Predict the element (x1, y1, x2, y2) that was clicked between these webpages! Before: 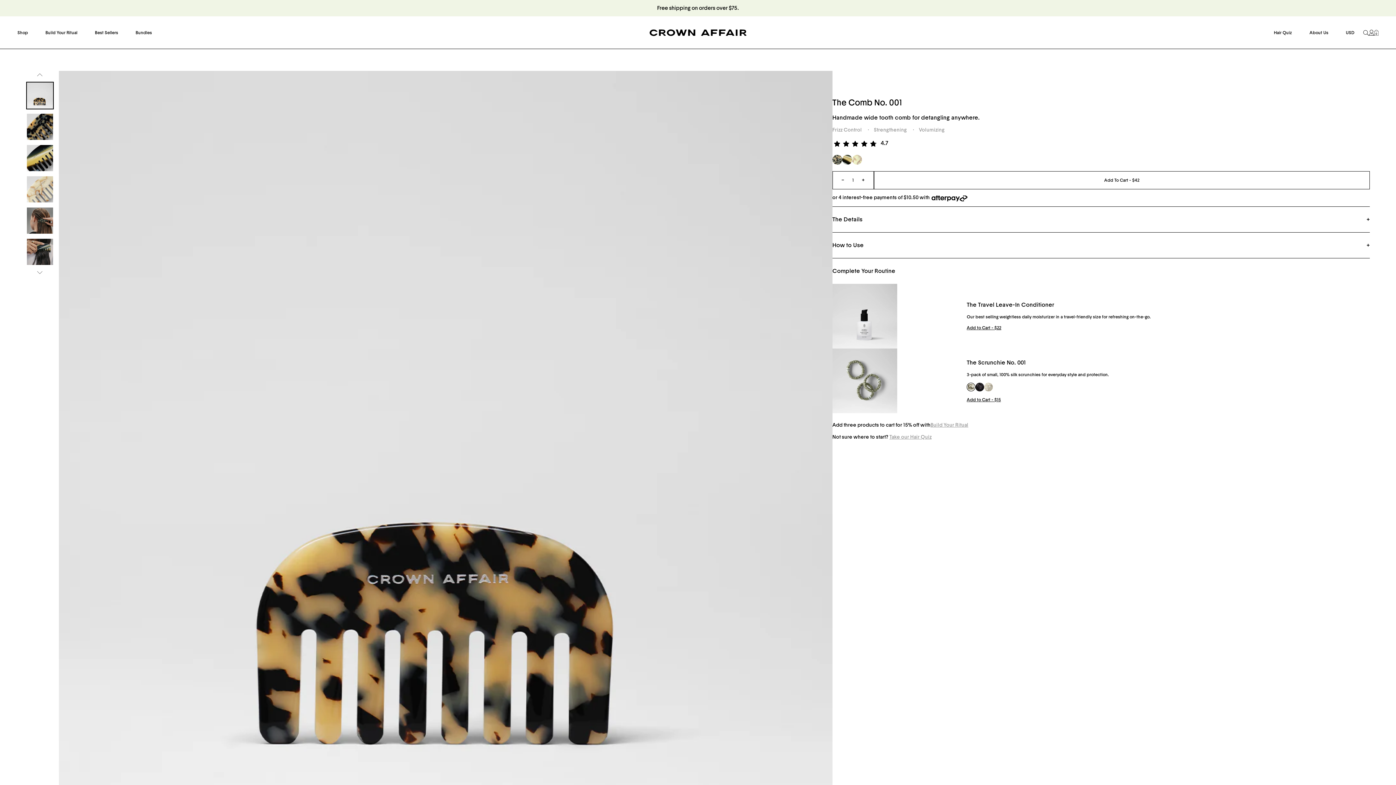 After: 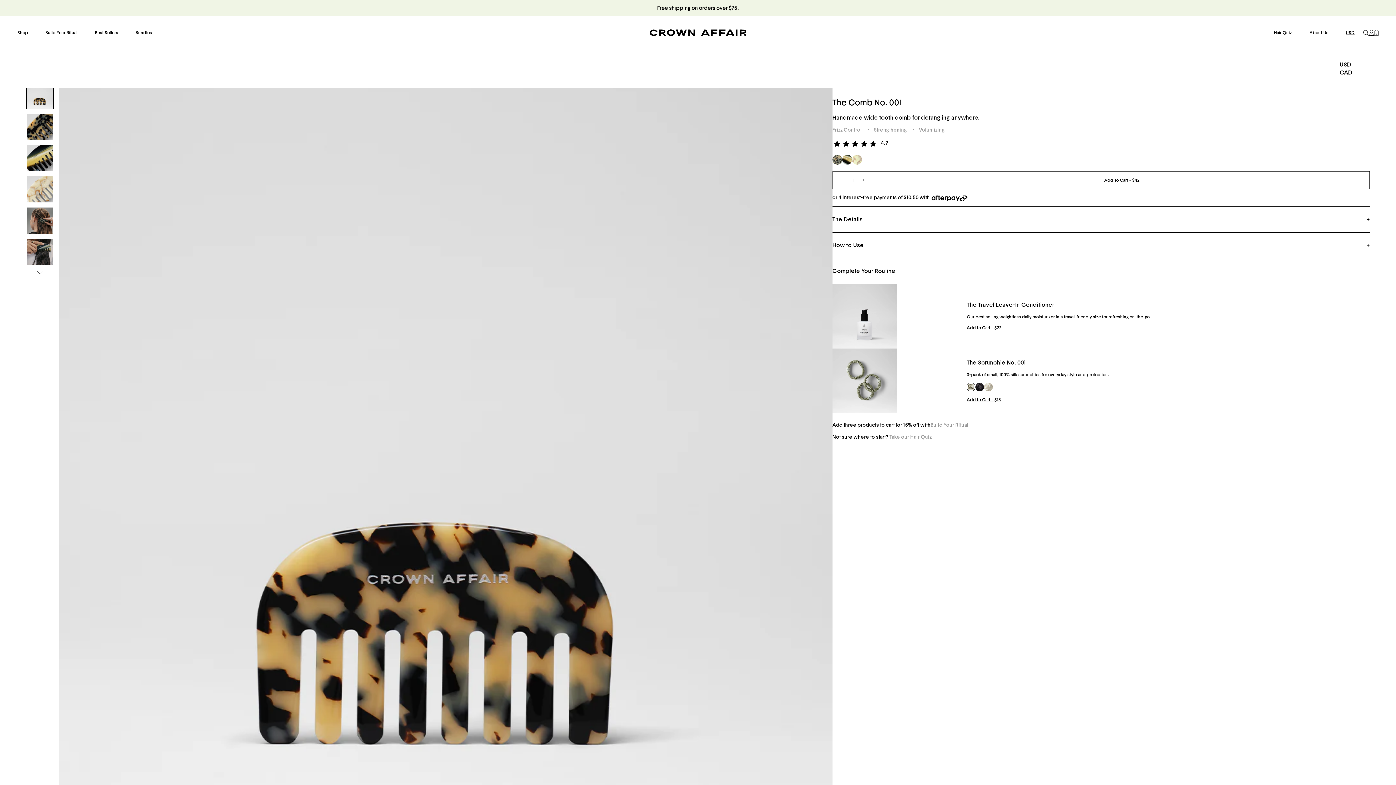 Action: bbox: (1337, 16, 1363, 48) label: USD